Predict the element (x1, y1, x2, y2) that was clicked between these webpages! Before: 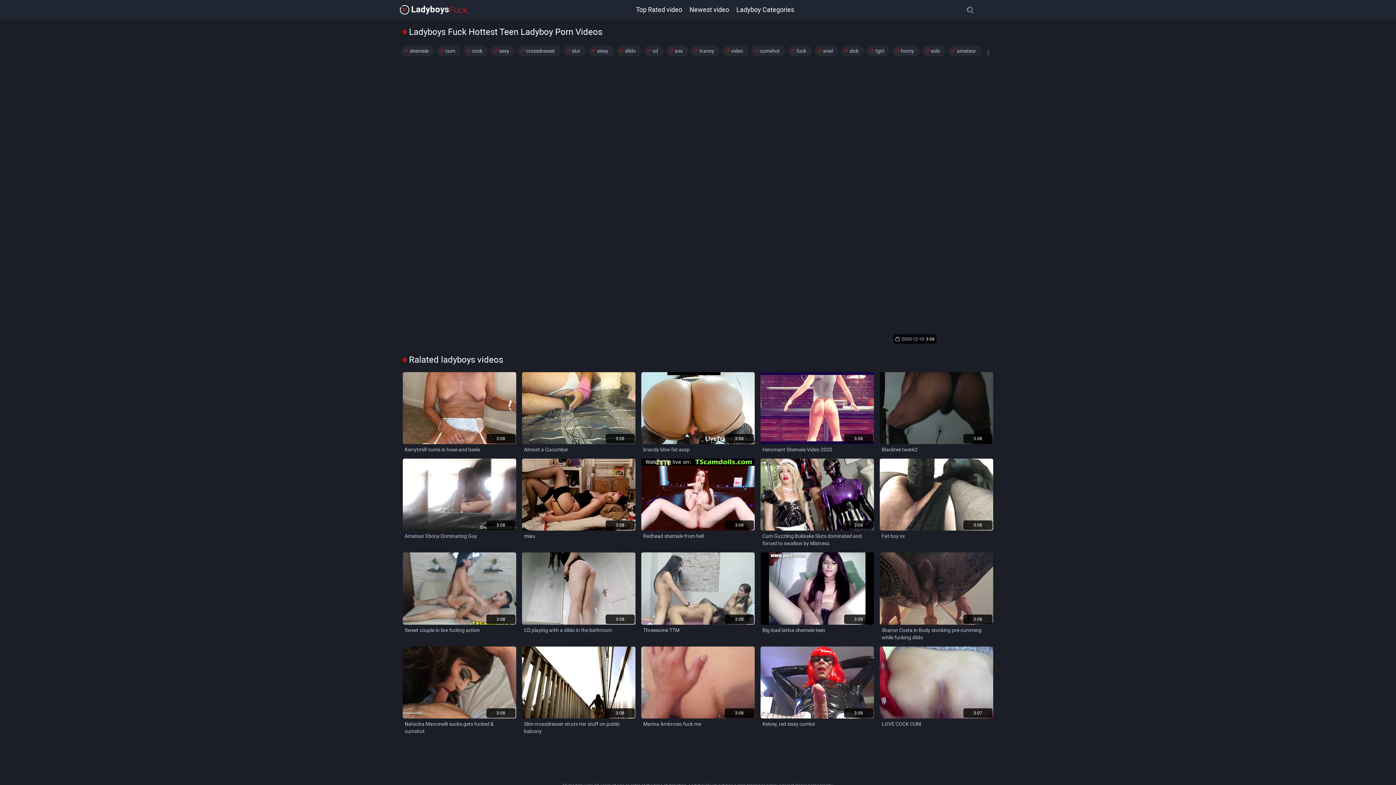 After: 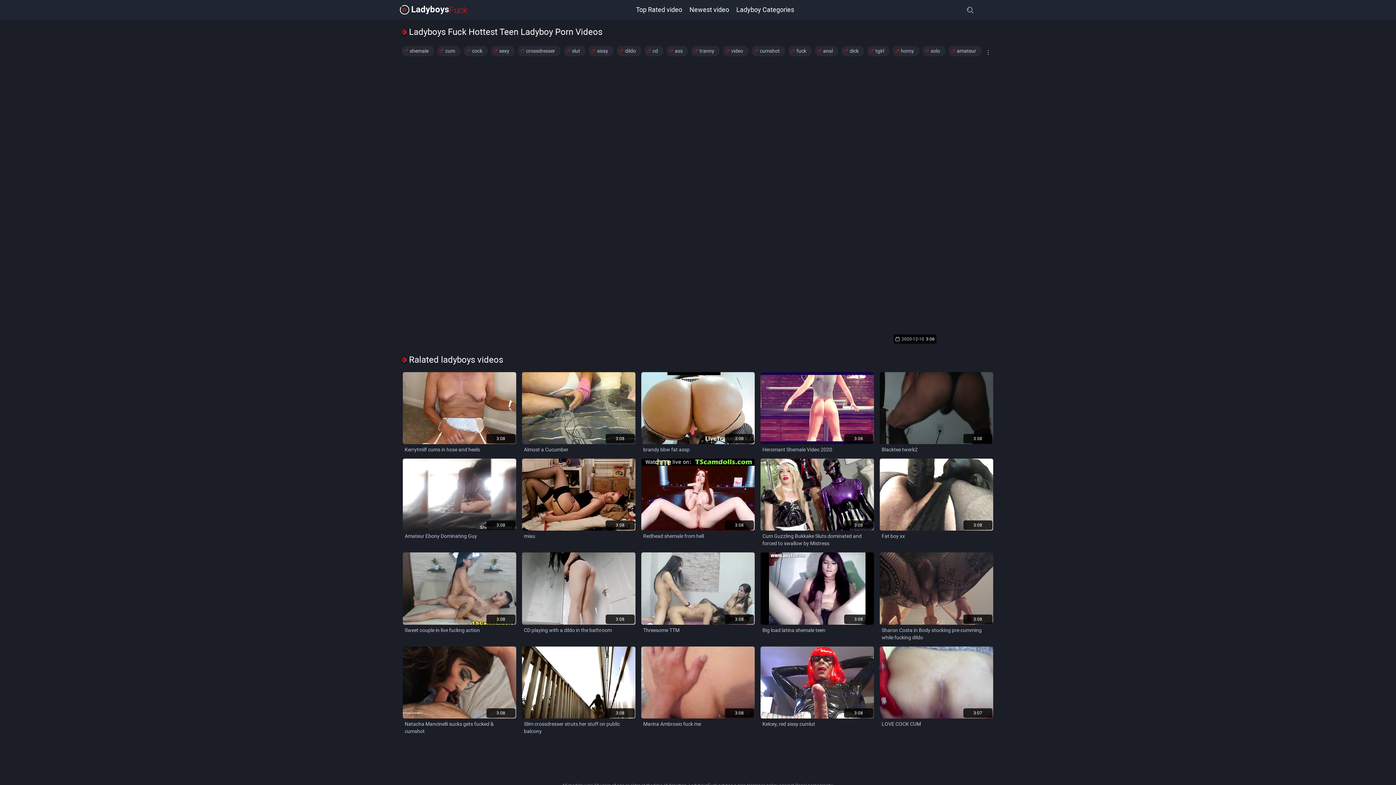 Action: label: 3:08

Heromant Shemale Video 2020 bbox: (760, 372, 874, 455)